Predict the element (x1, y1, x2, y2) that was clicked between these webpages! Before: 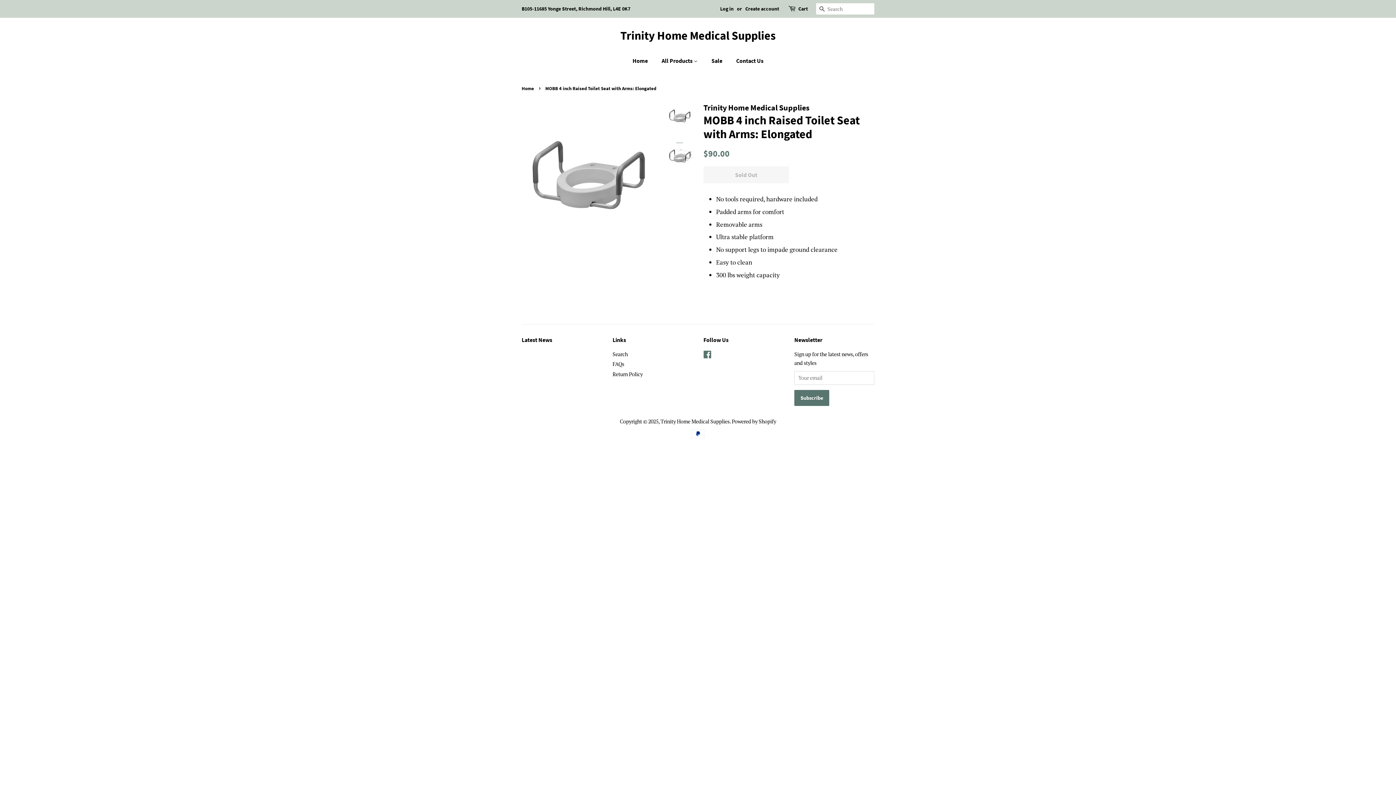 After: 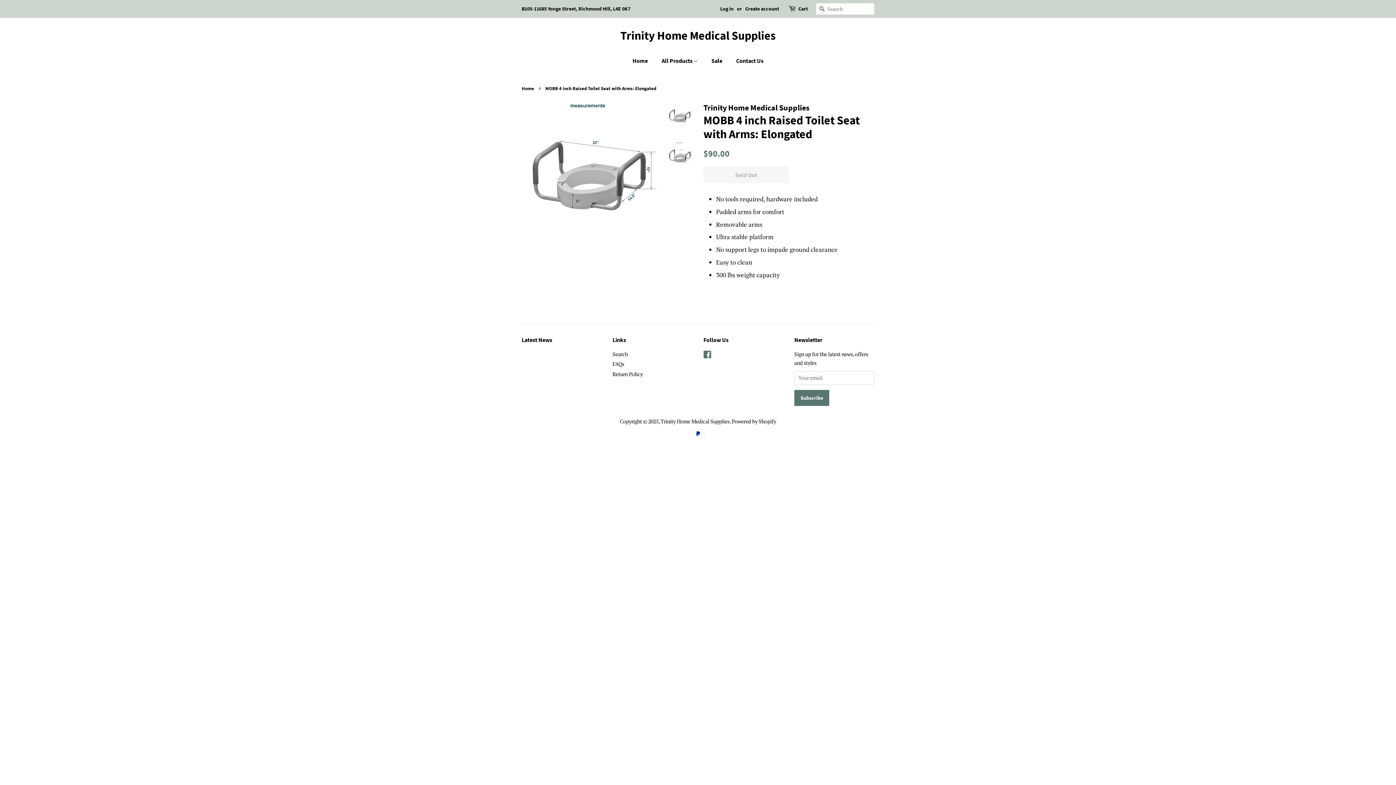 Action: bbox: (667, 142, 692, 171)